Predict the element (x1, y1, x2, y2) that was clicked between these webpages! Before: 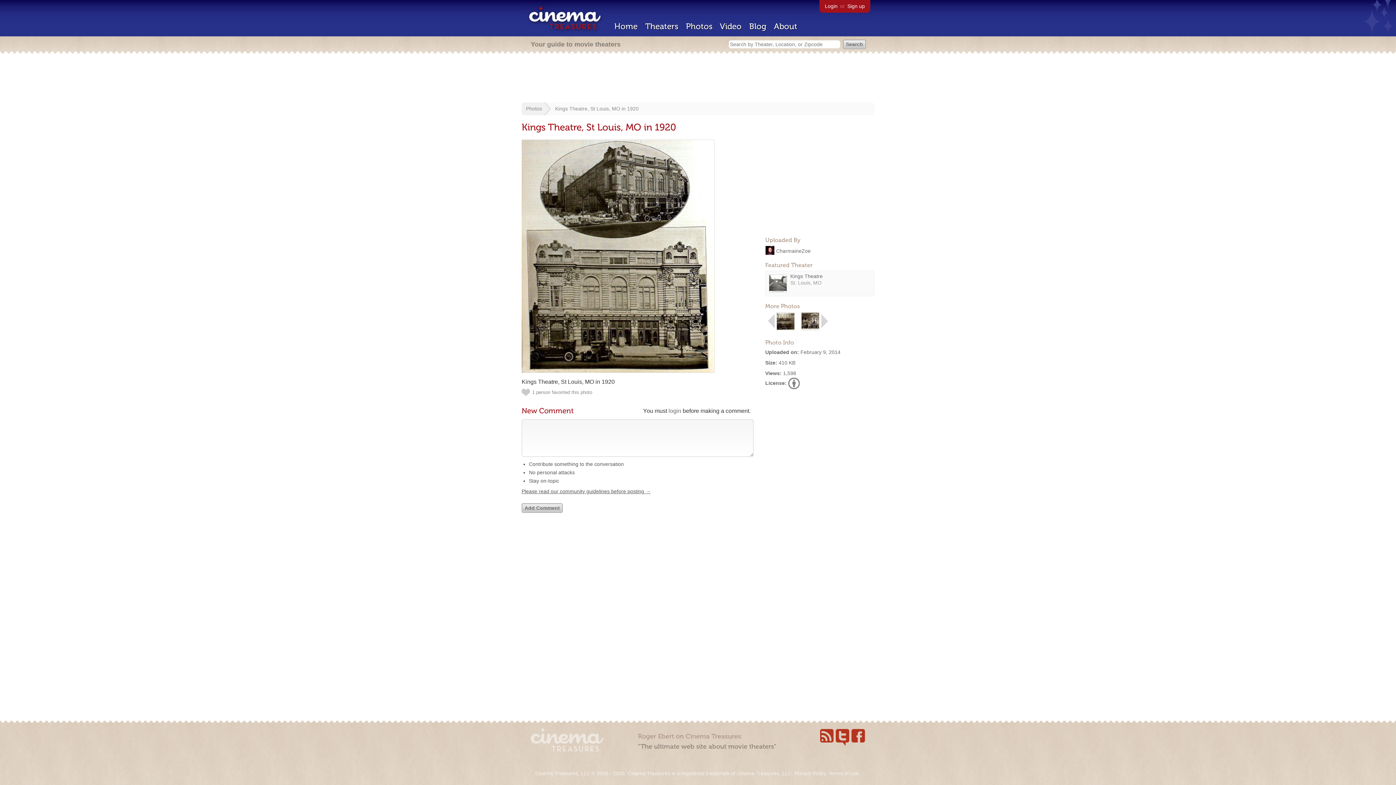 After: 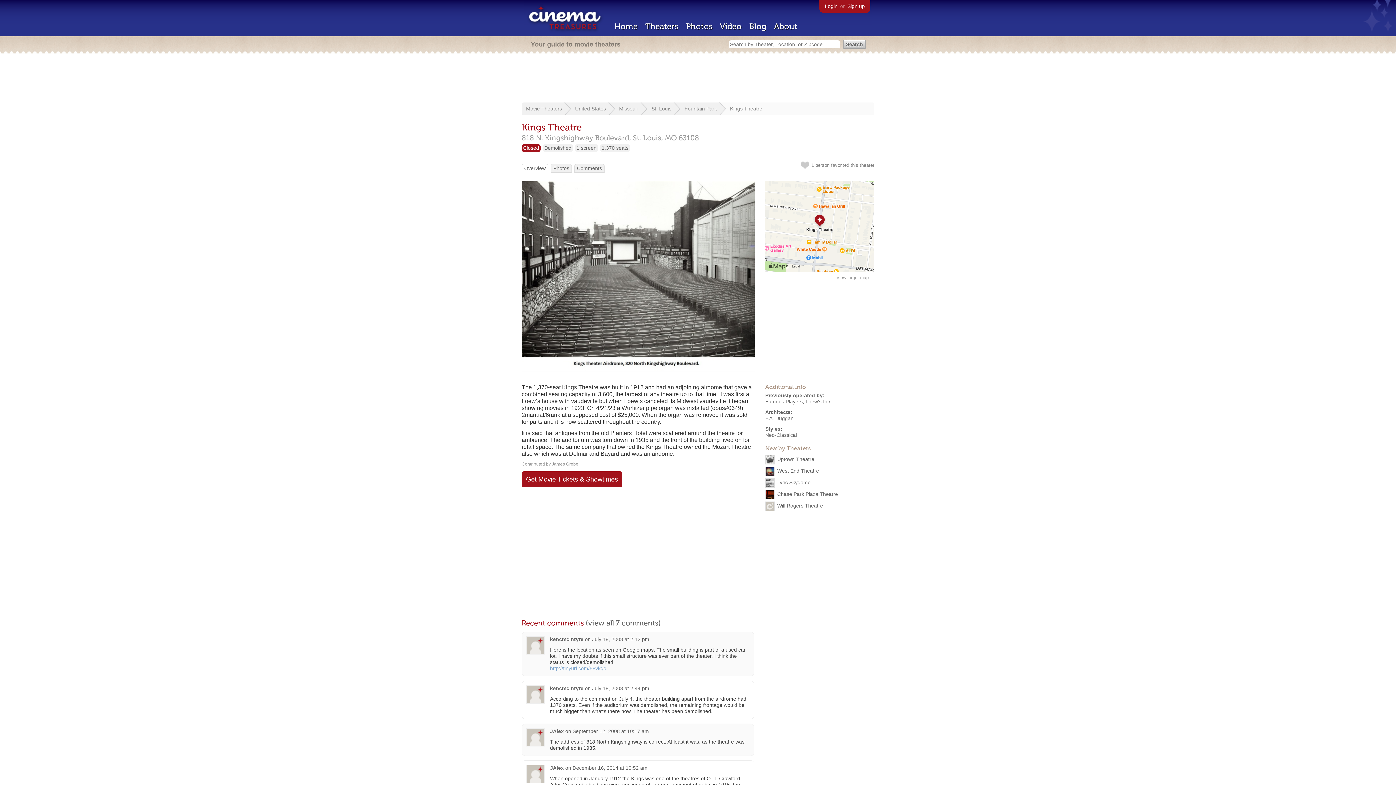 Action: label: Kings Theatre bbox: (790, 273, 822, 279)